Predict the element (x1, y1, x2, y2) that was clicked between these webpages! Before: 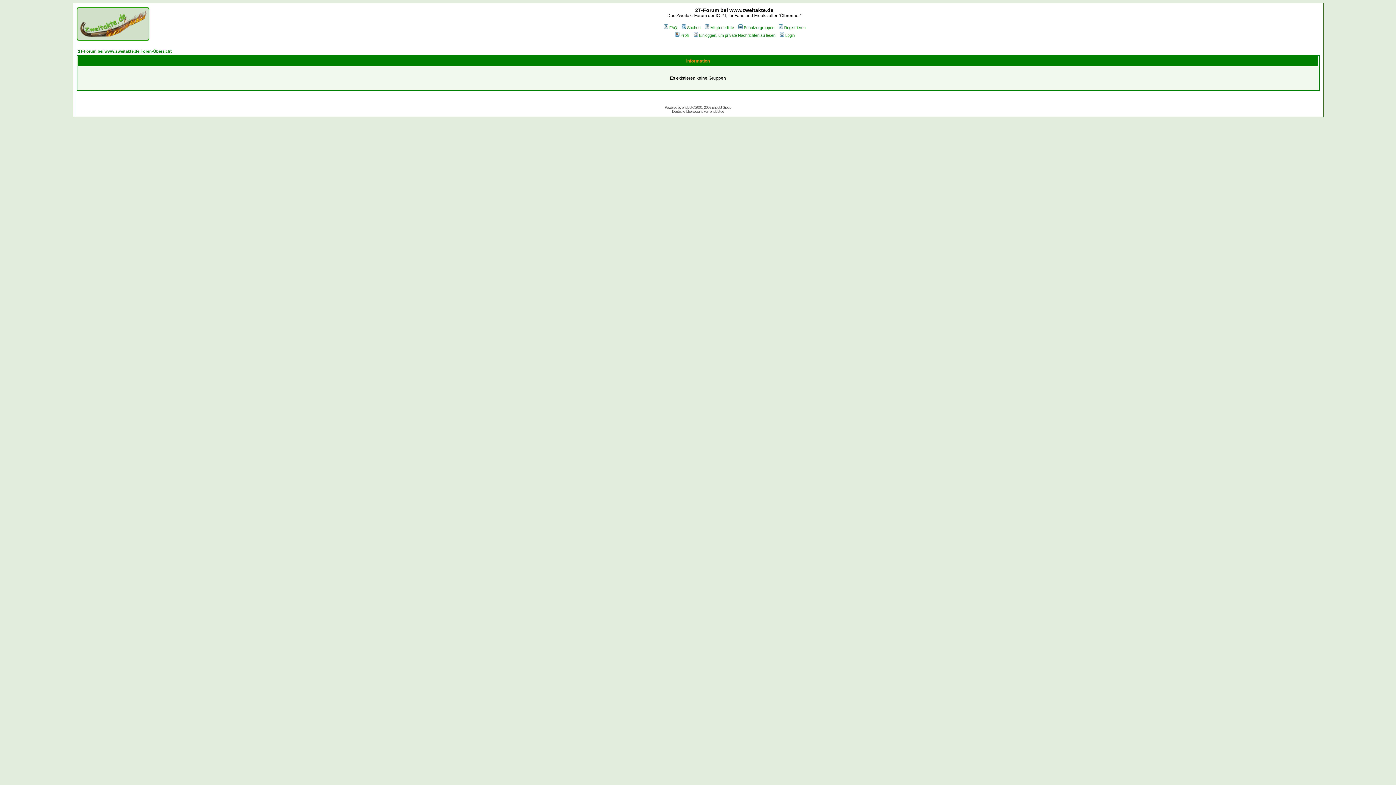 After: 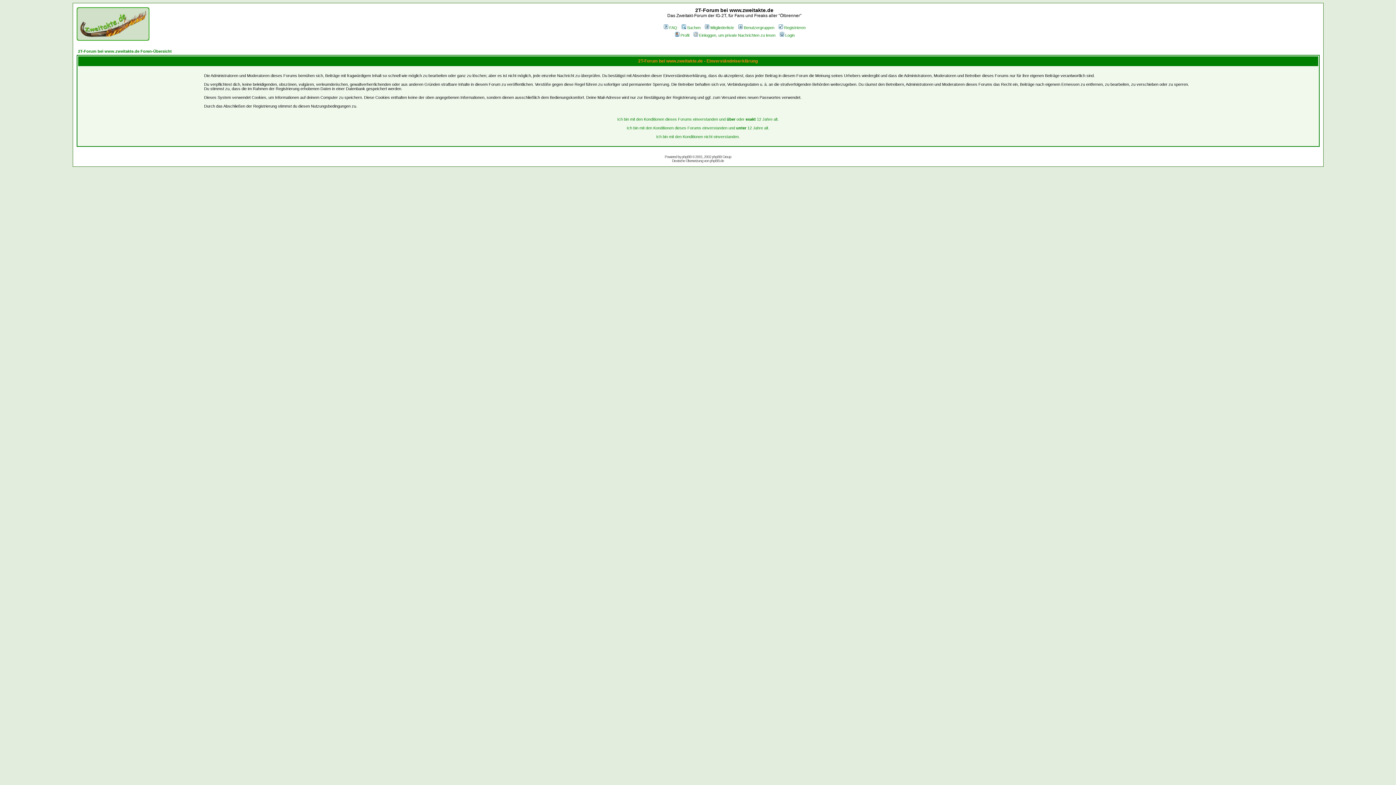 Action: label: Registrieren bbox: (777, 25, 805, 29)